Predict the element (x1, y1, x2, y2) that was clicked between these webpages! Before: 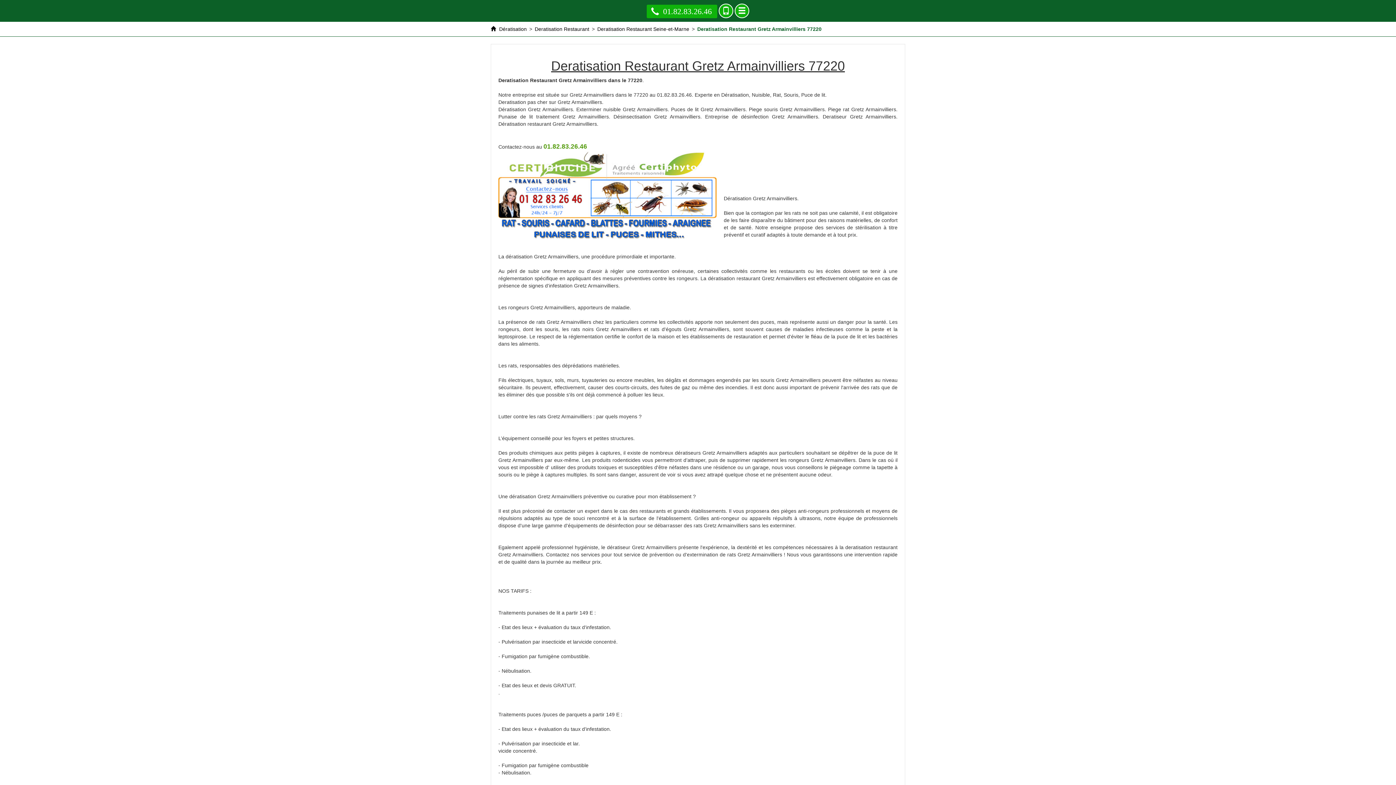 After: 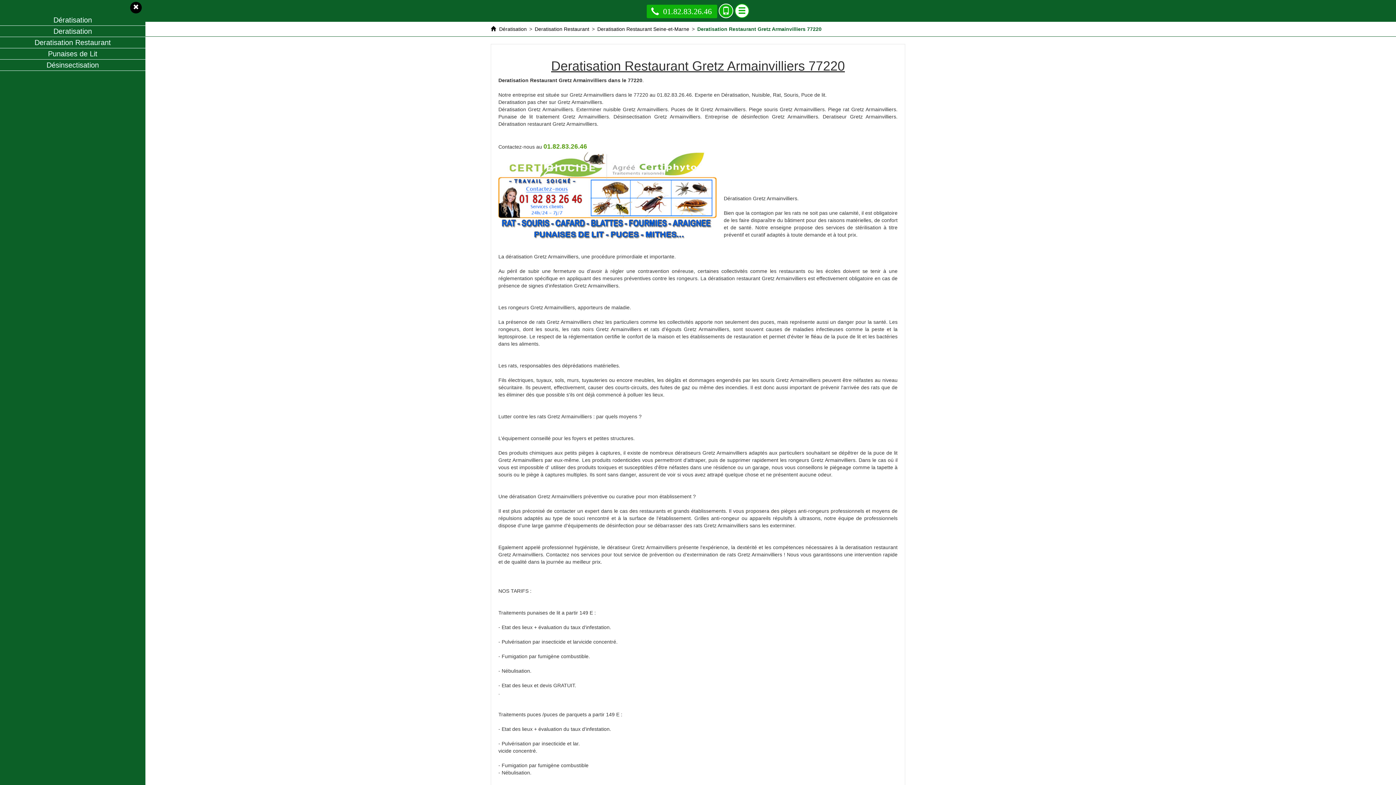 Action: bbox: (734, 3, 749, 18)